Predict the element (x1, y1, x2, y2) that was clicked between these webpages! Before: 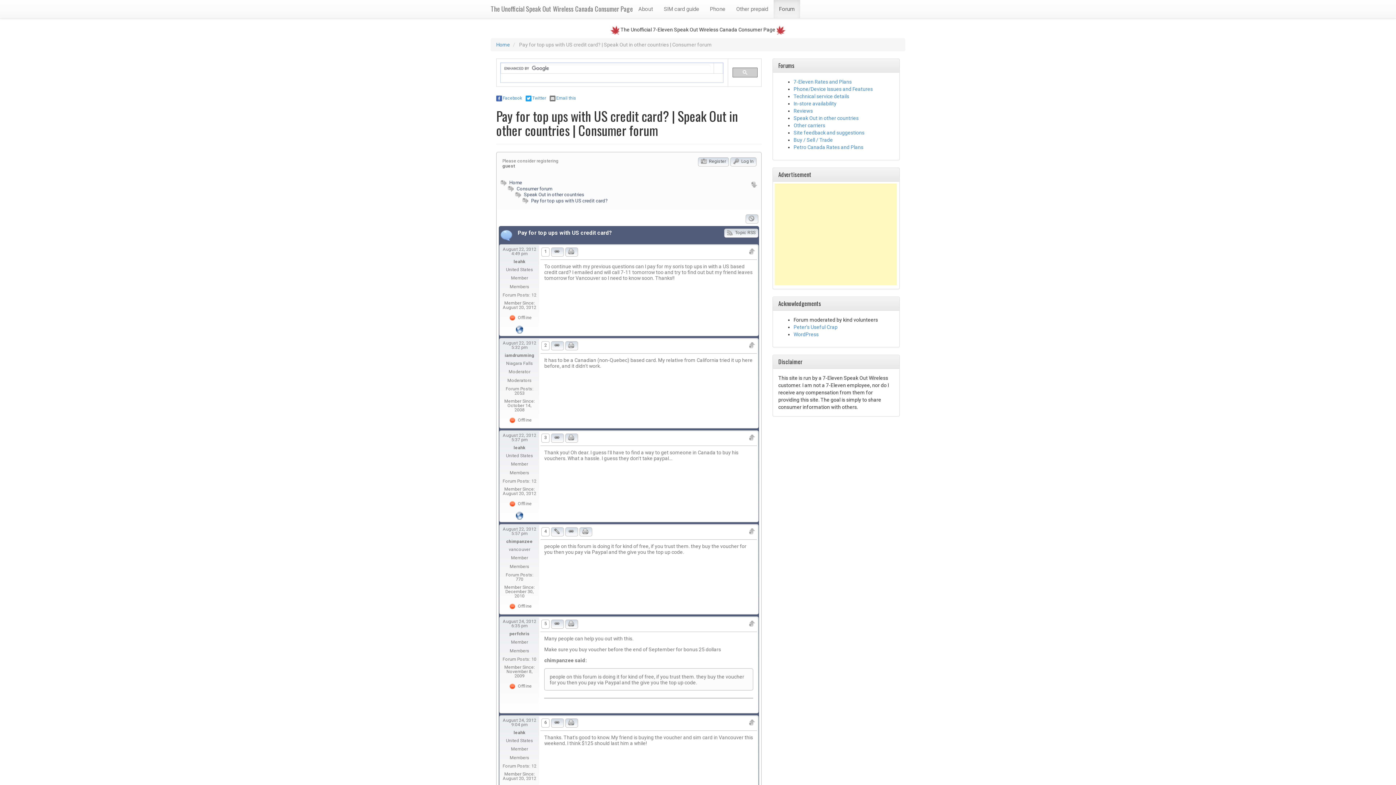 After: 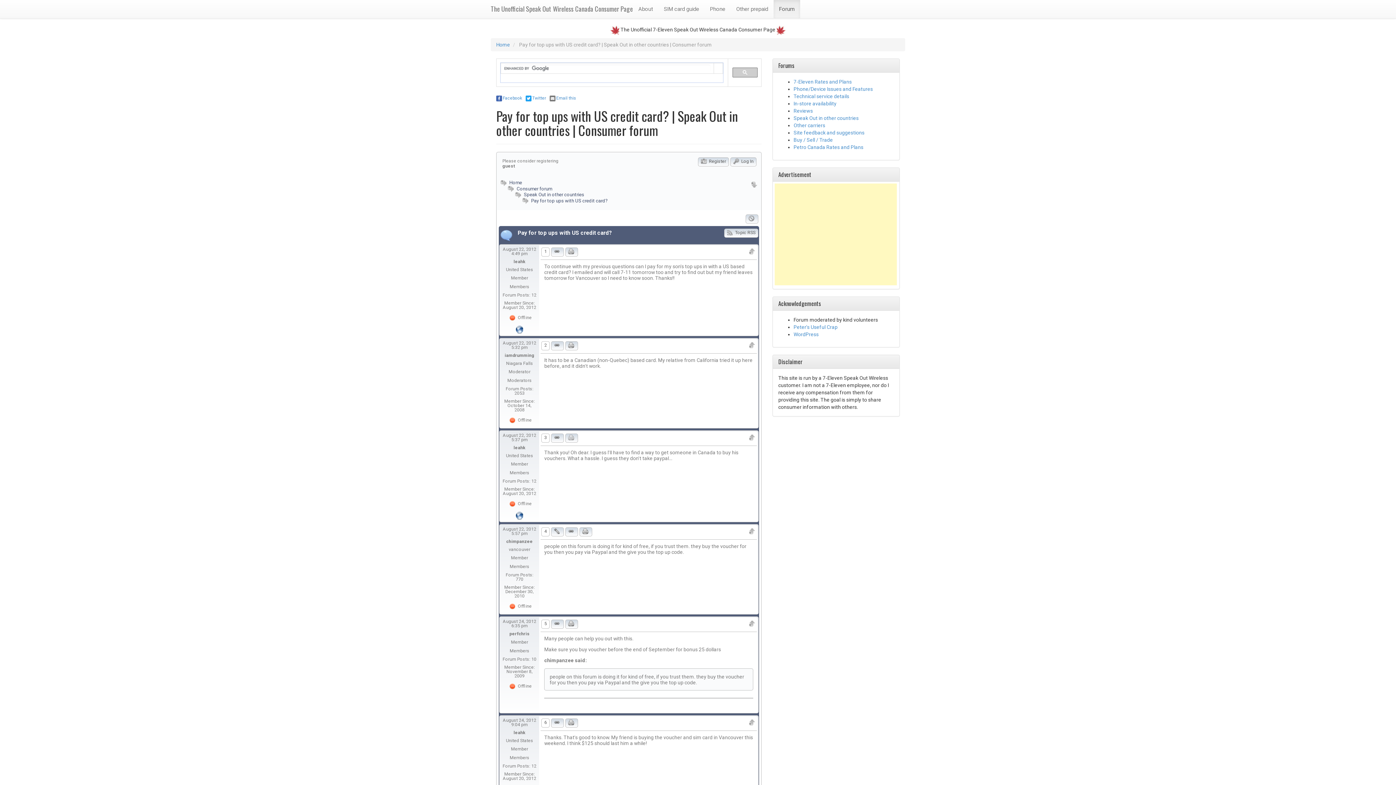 Action: bbox: (565, 433, 578, 442)